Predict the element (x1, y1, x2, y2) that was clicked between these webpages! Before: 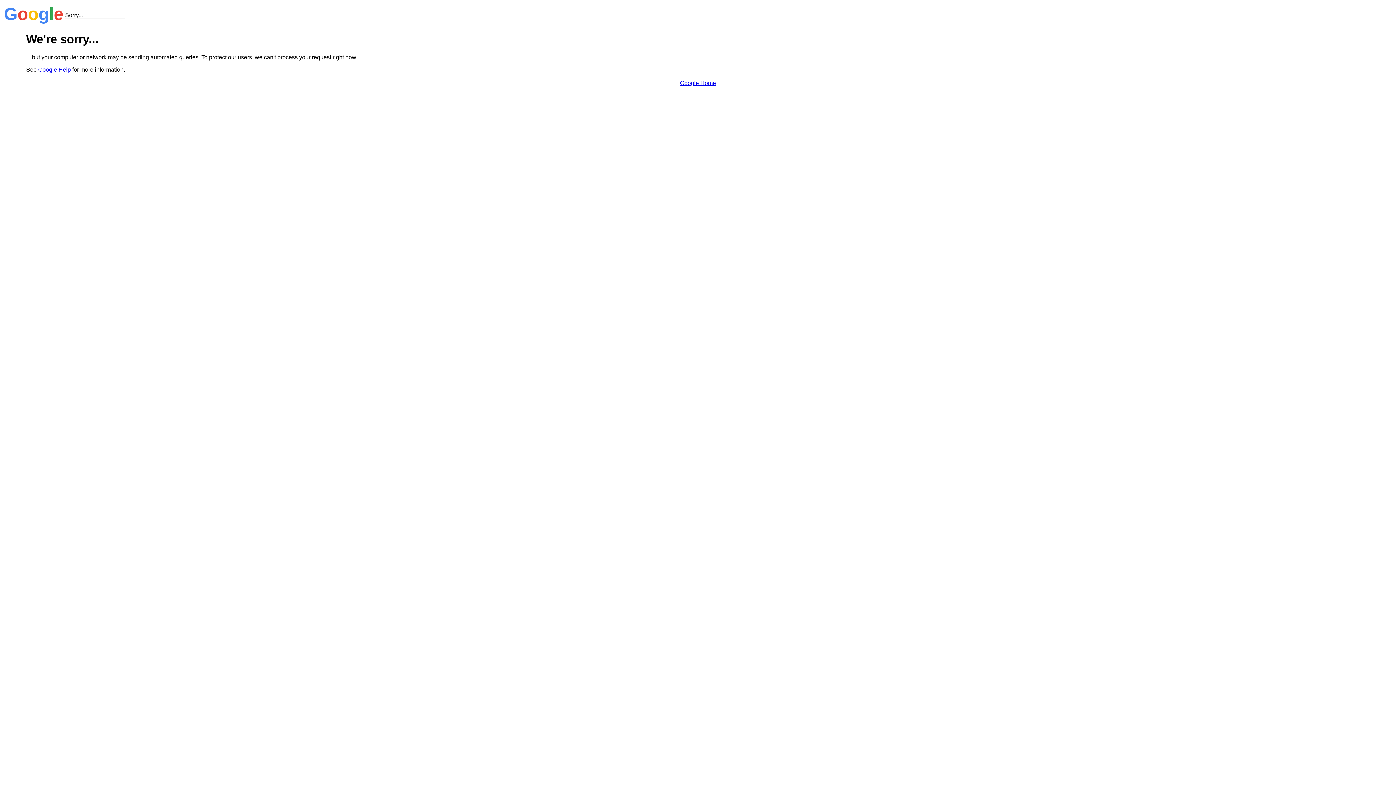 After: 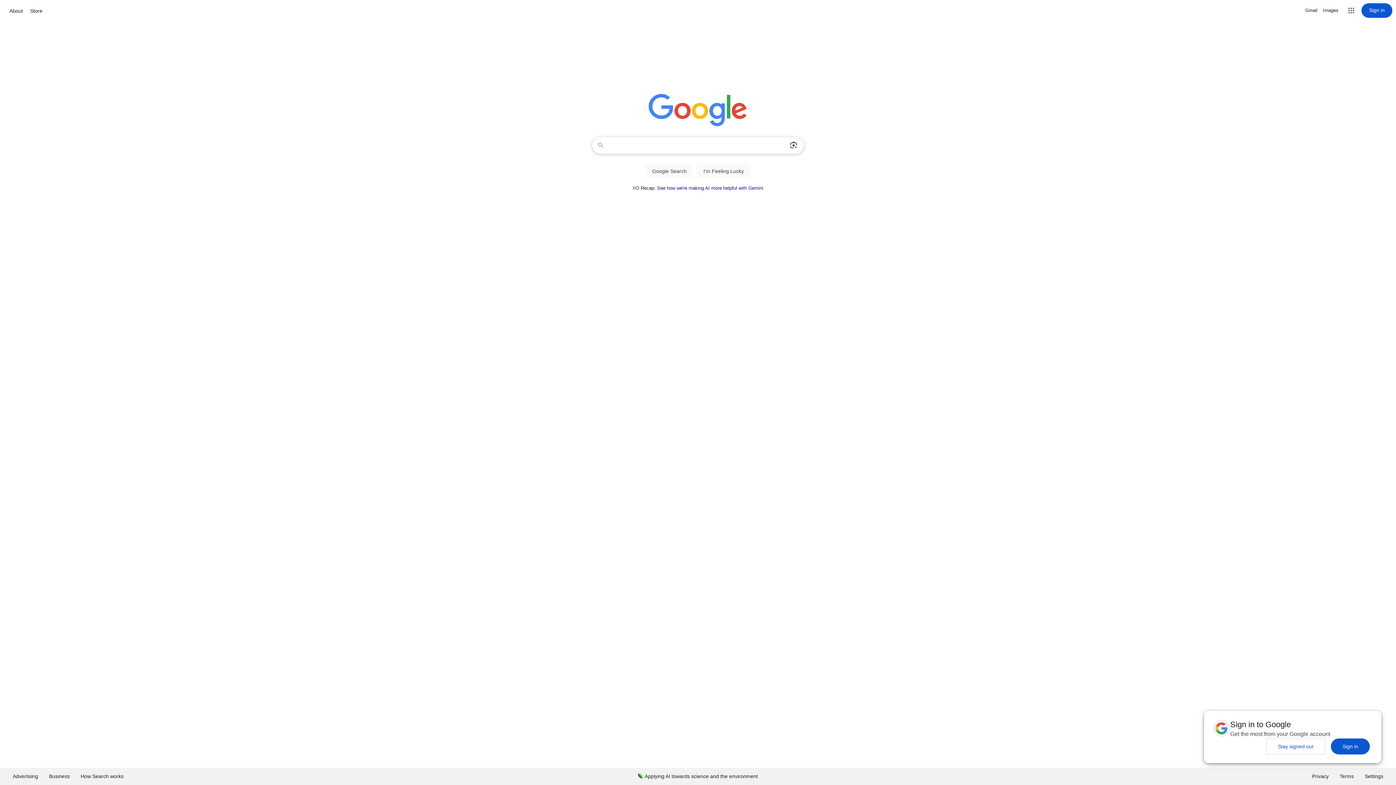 Action: label: Google Home bbox: (680, 79, 716, 86)